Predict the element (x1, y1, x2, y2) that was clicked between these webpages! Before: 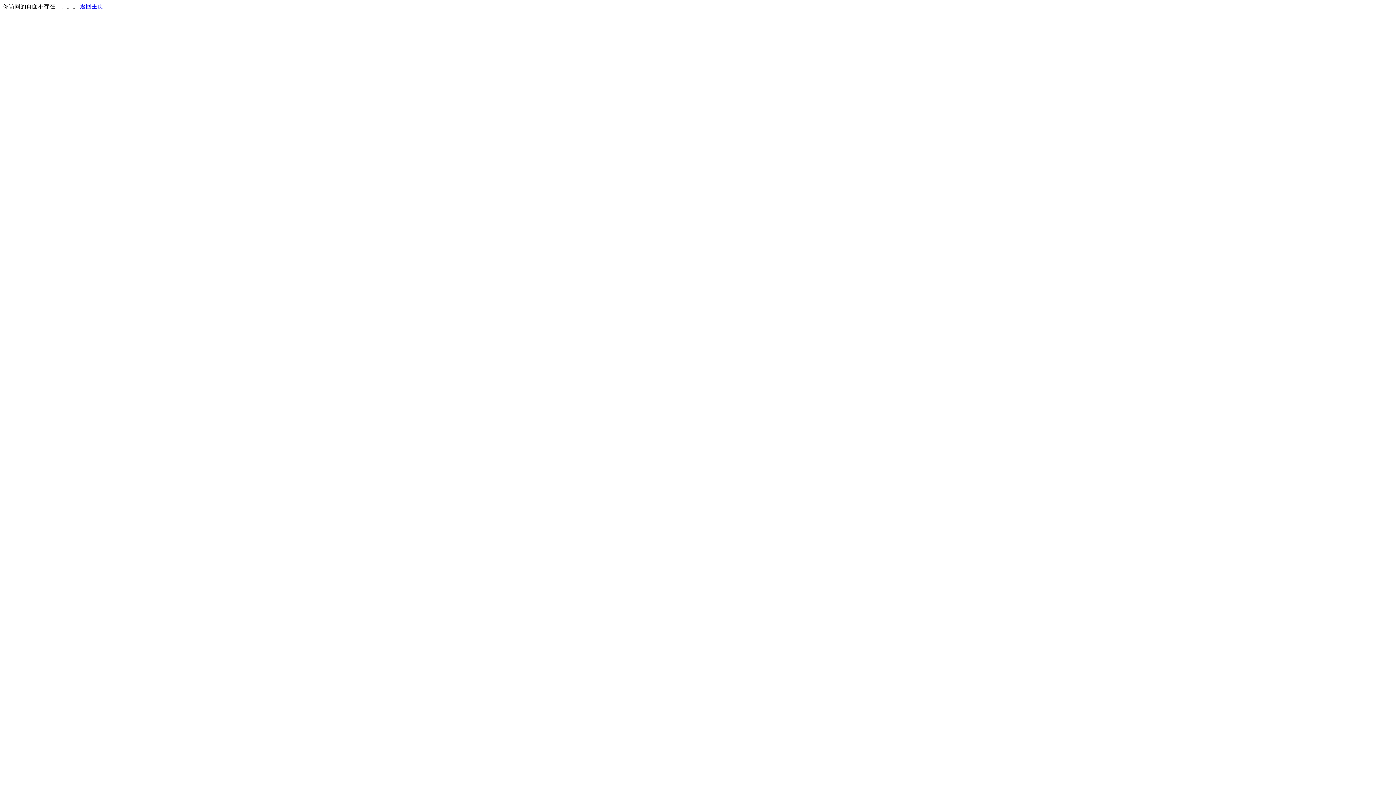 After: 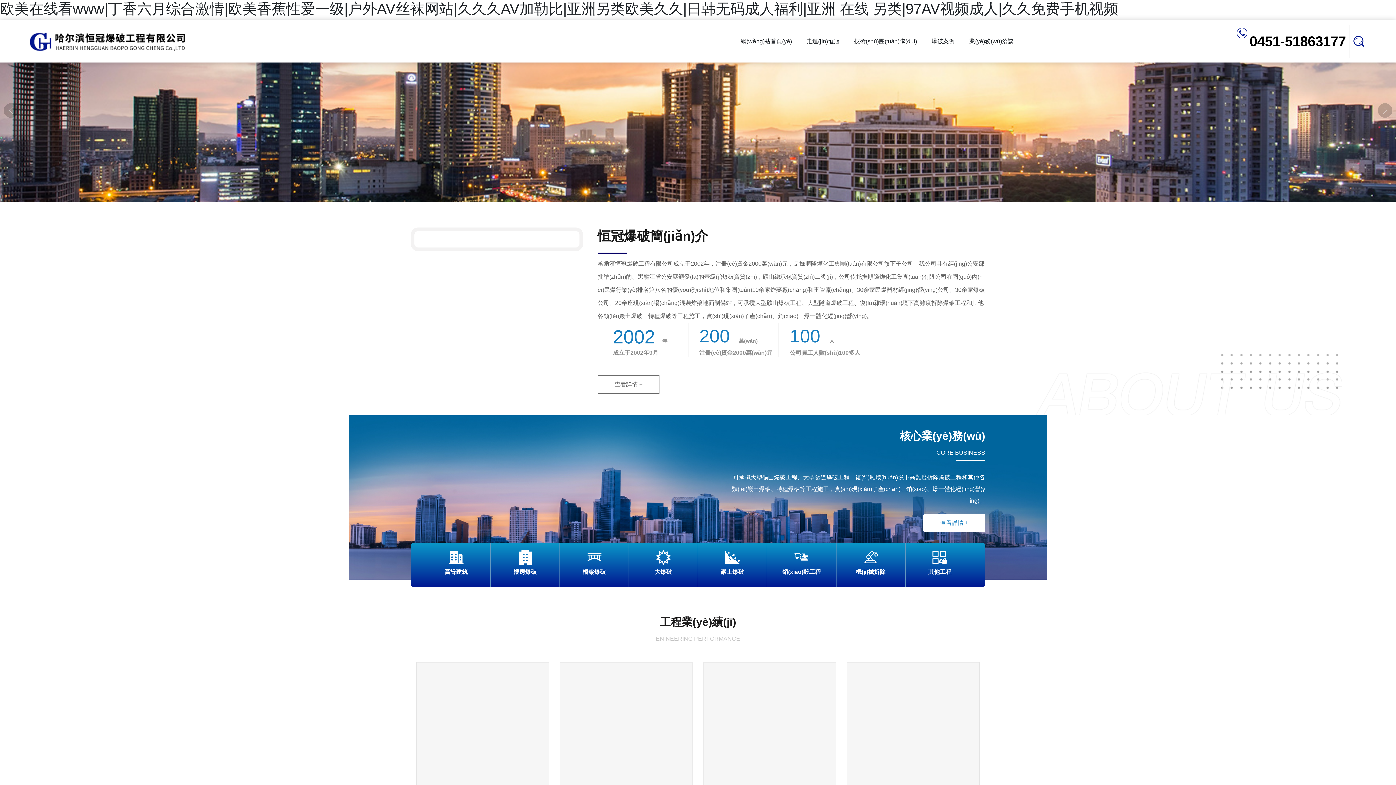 Action: label: 返回主页 bbox: (80, 3, 103, 9)